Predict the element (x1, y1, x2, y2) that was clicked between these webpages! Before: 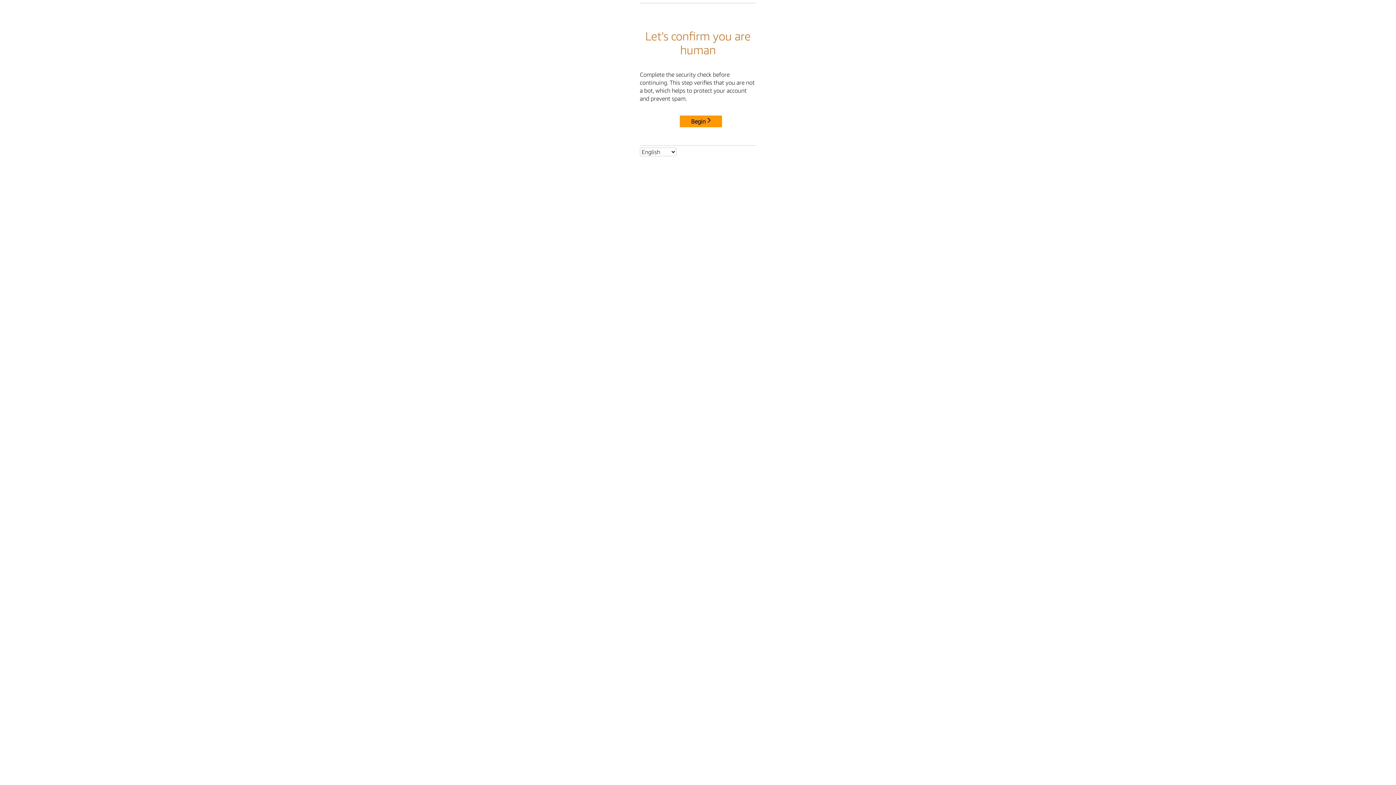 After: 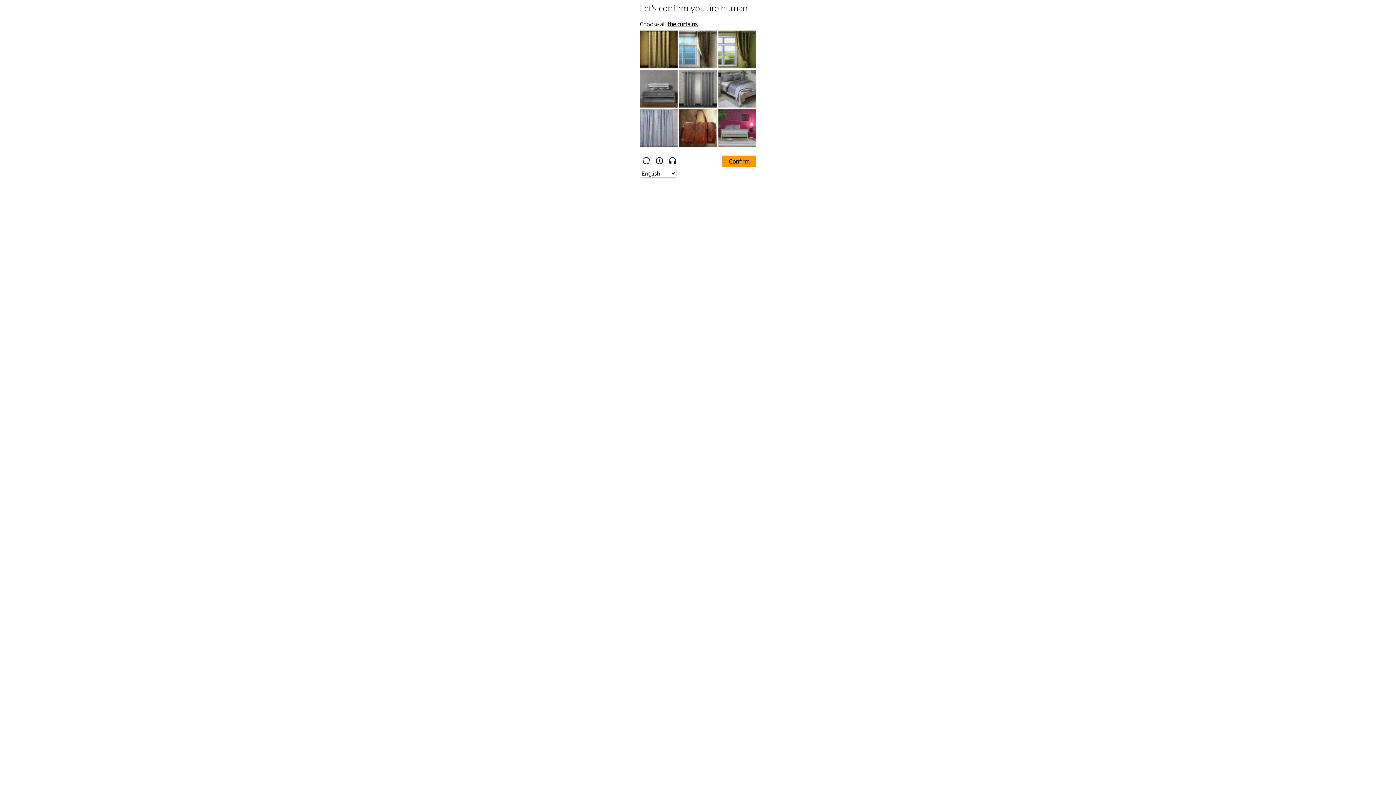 Action: bbox: (680, 115, 722, 127) label: Begin